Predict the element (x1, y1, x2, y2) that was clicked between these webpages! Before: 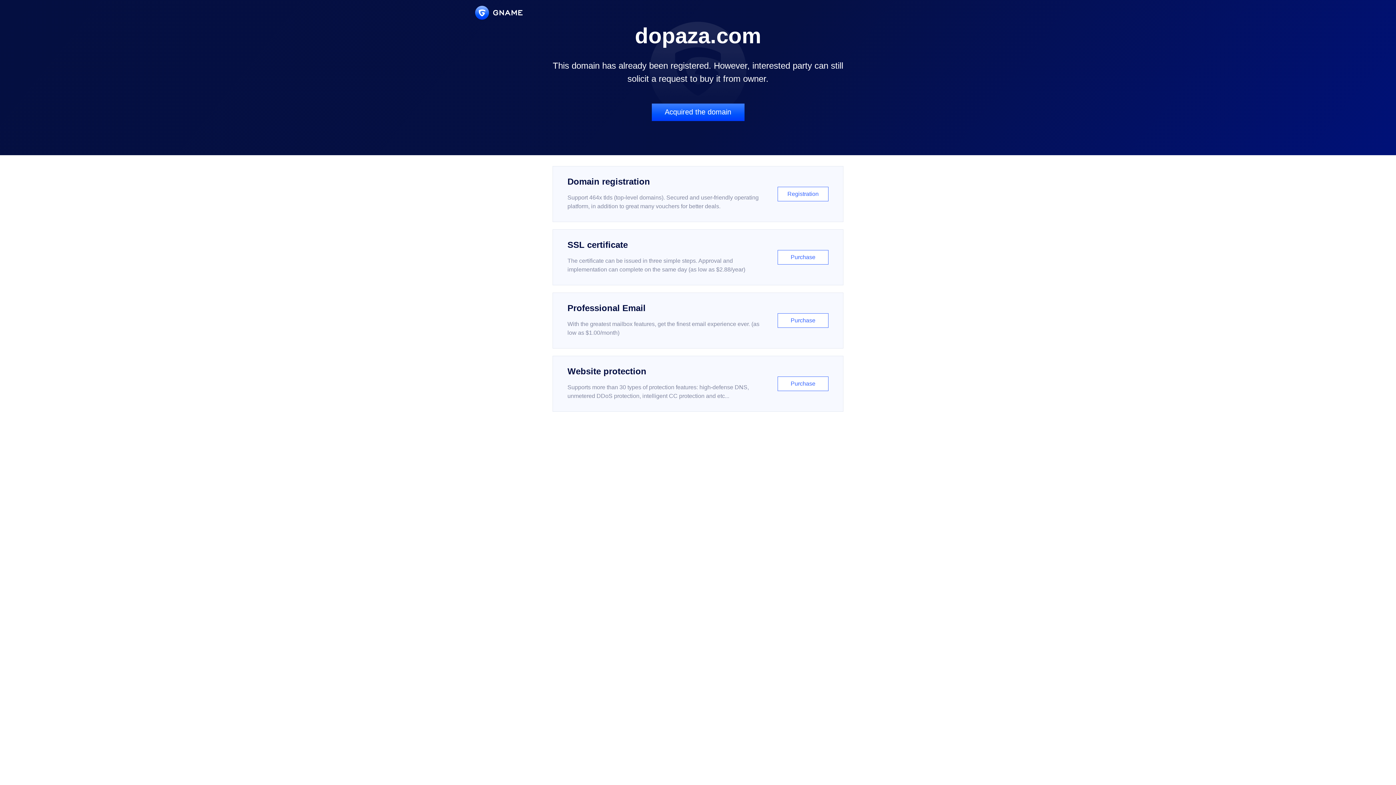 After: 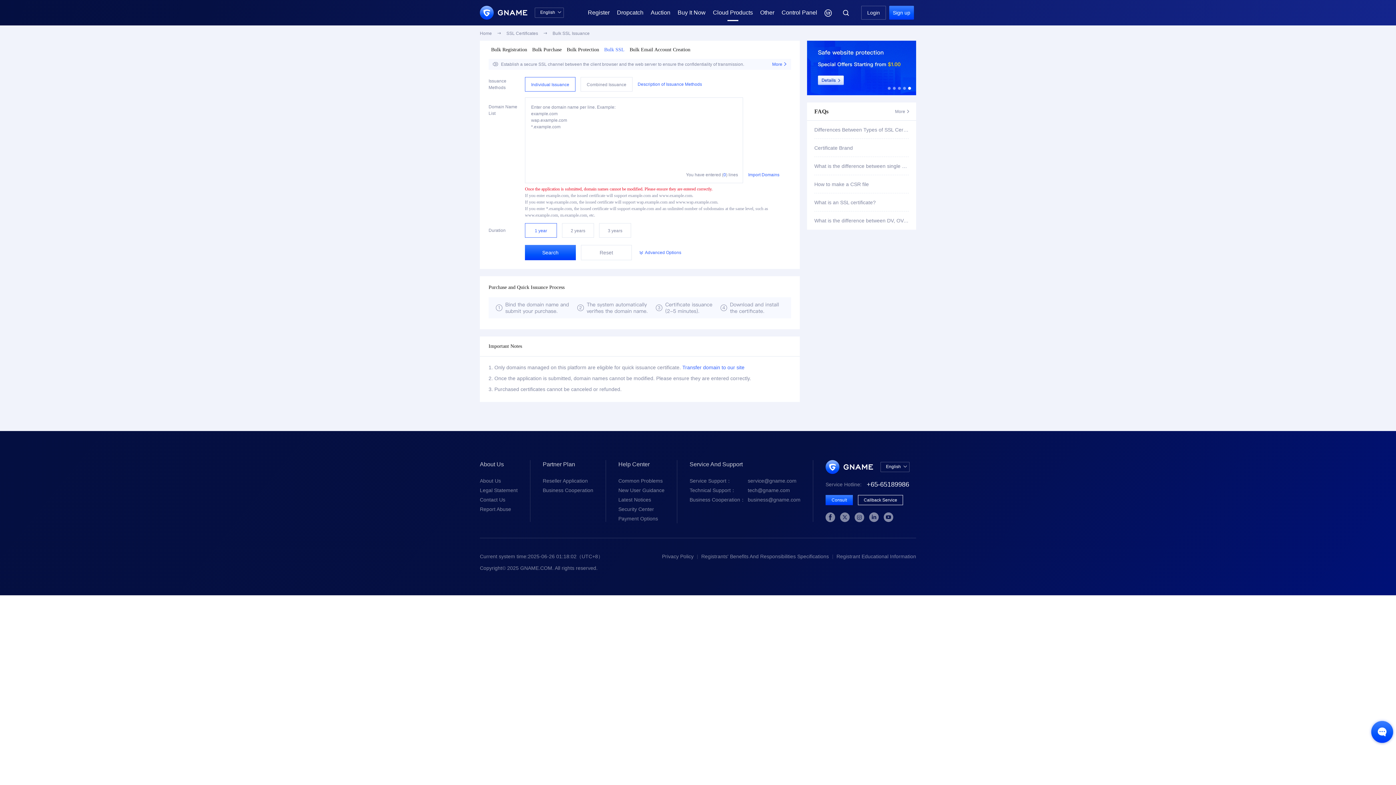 Action: label: SSL certificate

The certificate can be issued in three simple steps. Approval and implementation can complete on the same day (as low as $2.88/year)

Purchase bbox: (552, 229, 843, 285)